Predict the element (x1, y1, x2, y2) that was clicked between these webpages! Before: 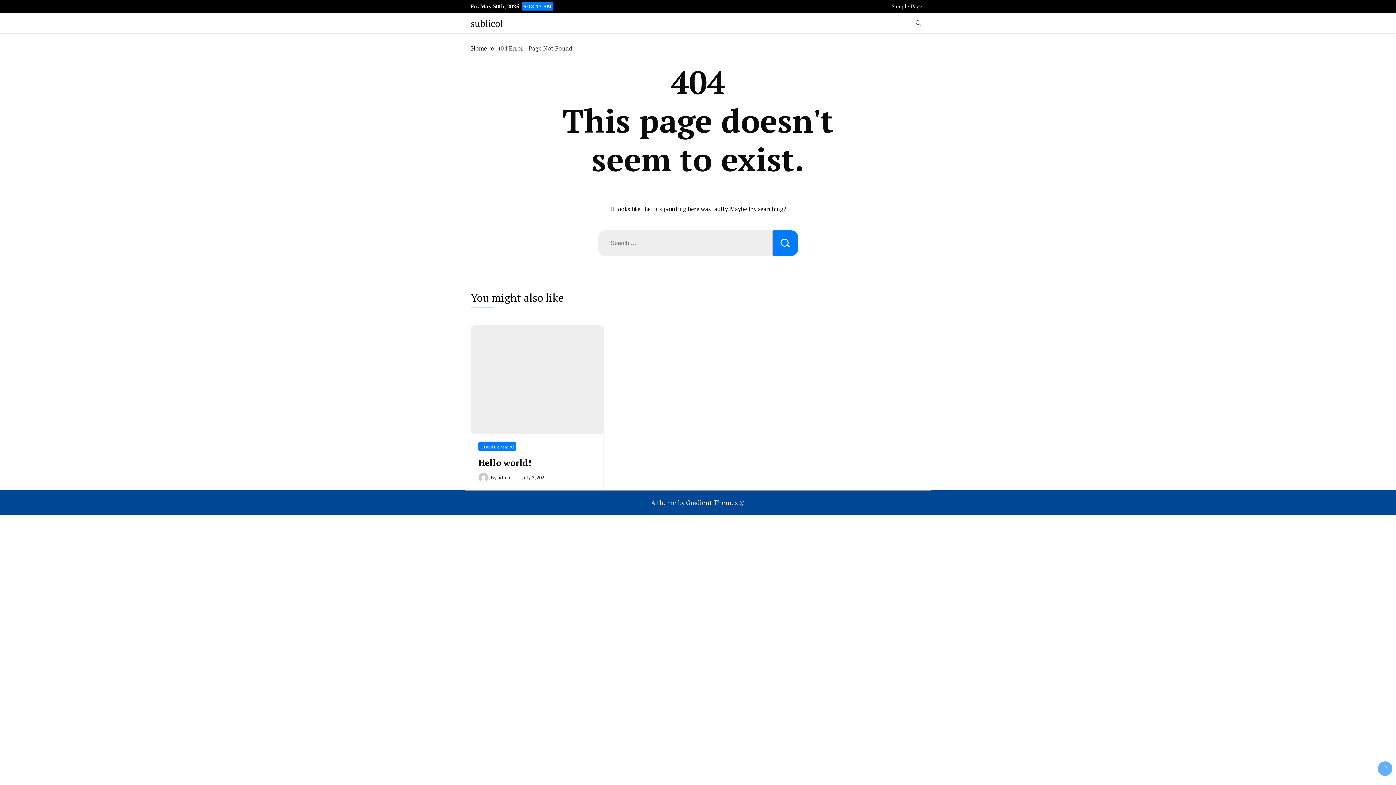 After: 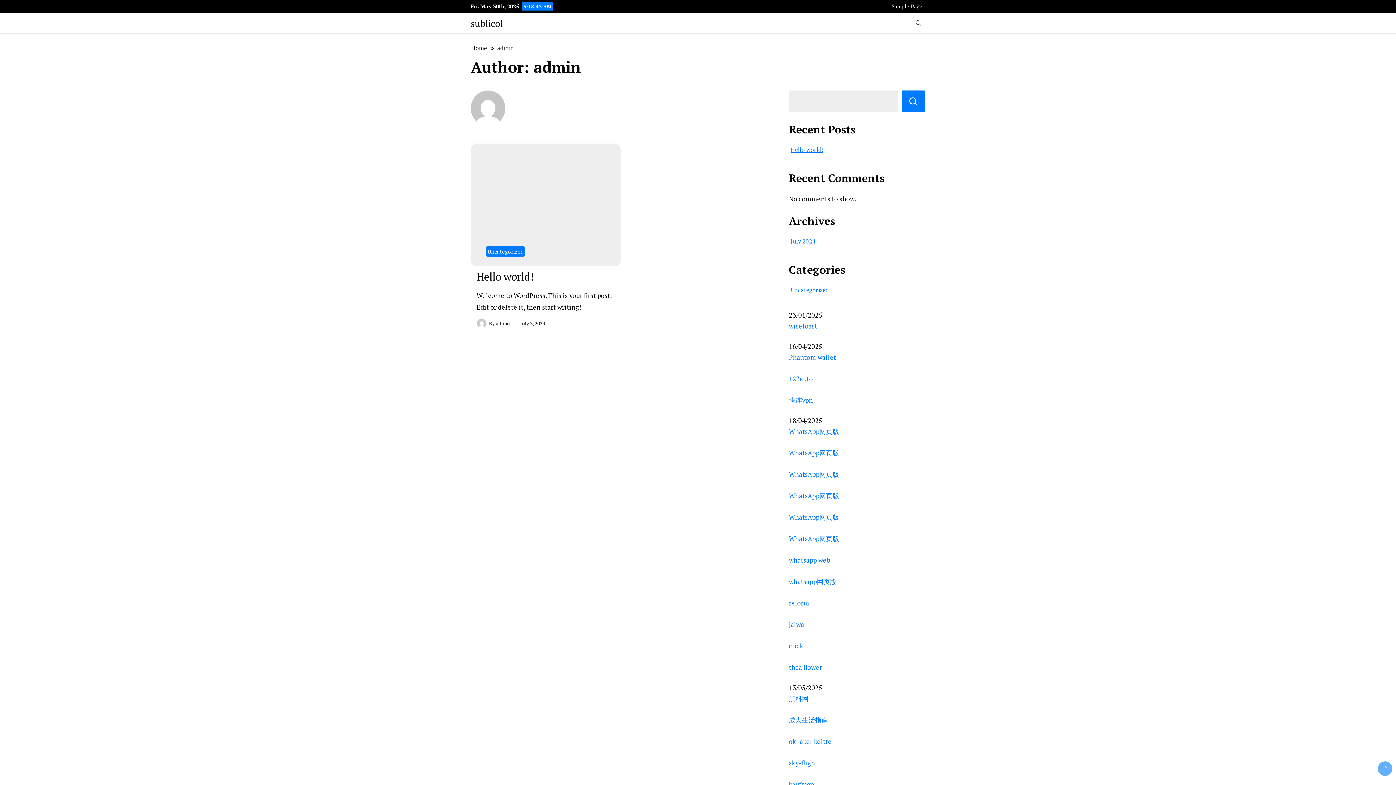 Action: label: admin bbox: (497, 474, 511, 480)